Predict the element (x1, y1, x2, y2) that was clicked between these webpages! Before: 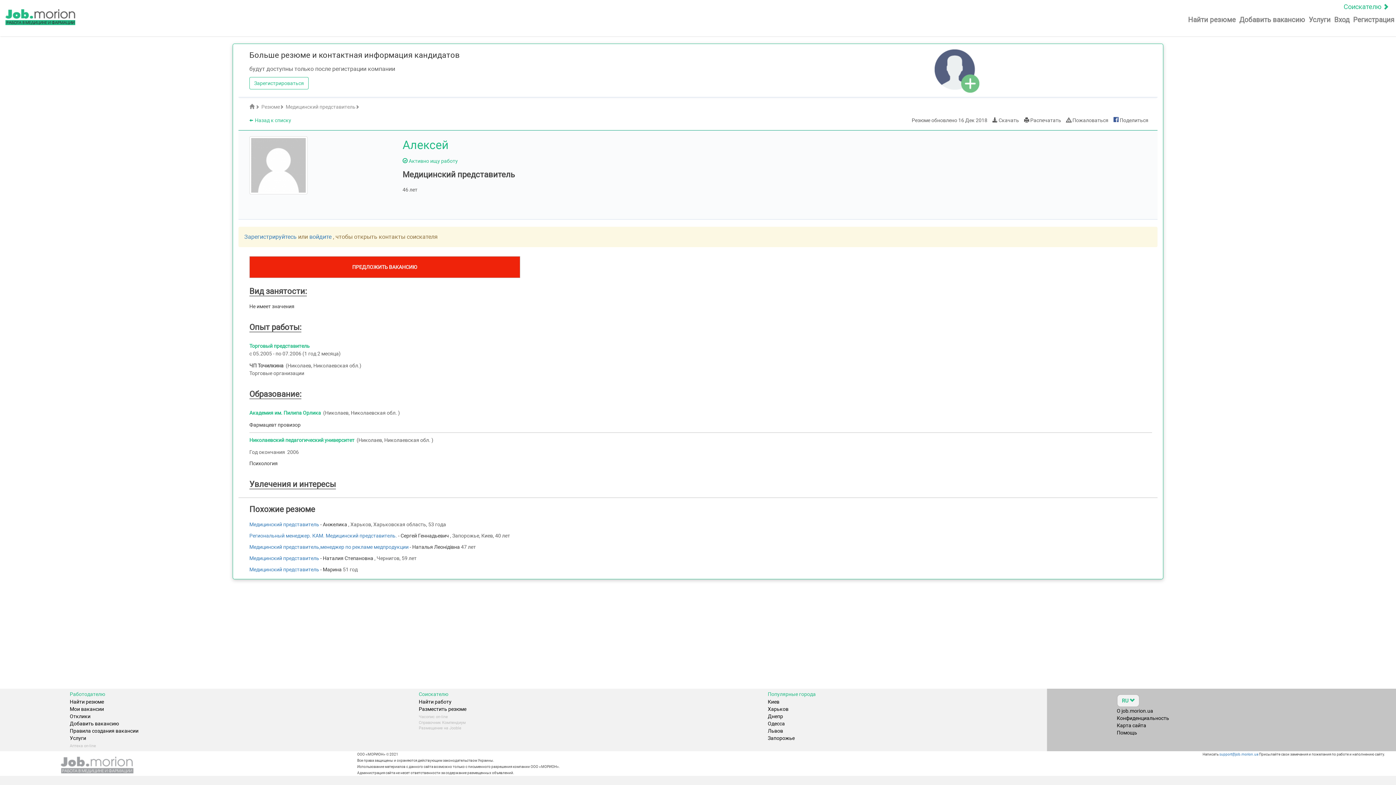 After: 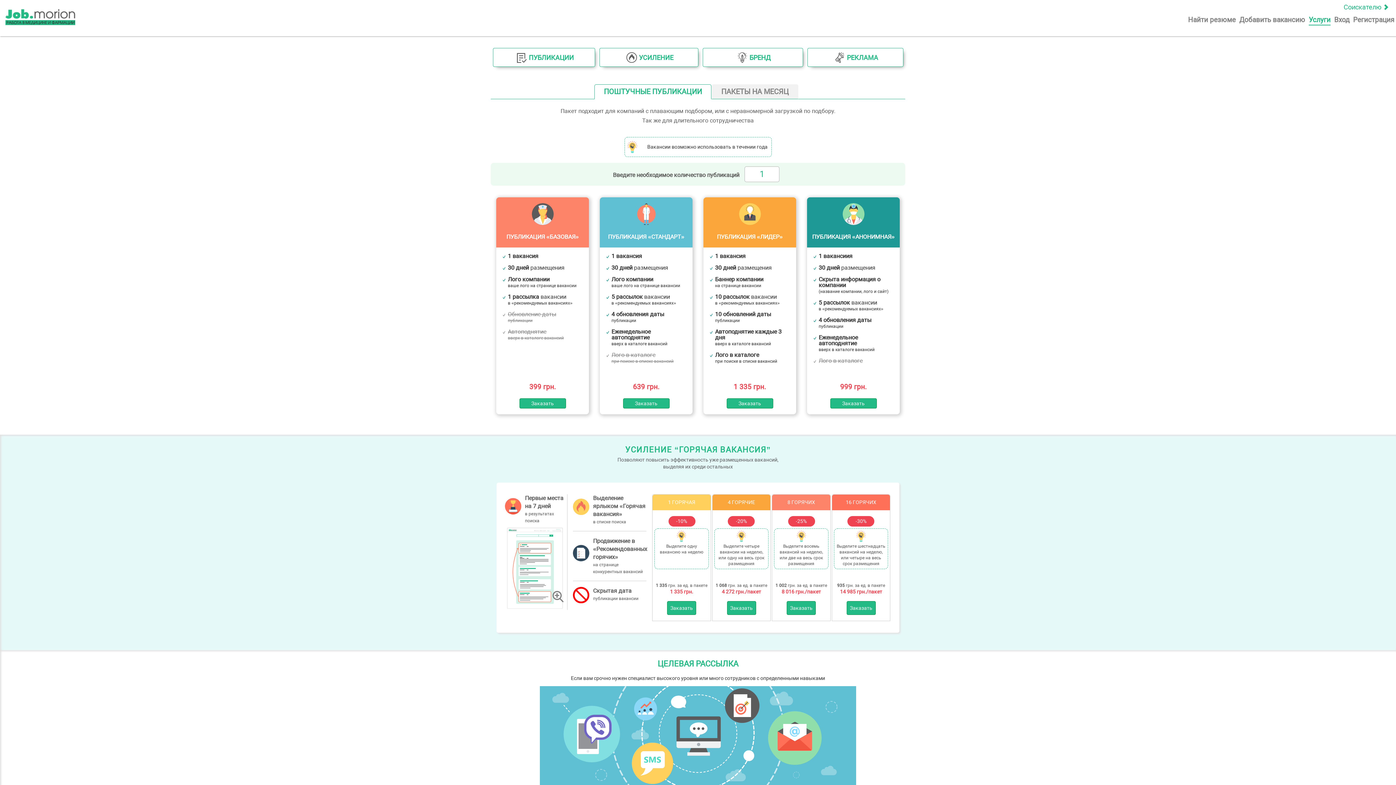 Action: bbox: (69, 735, 86, 741) label: Услуги